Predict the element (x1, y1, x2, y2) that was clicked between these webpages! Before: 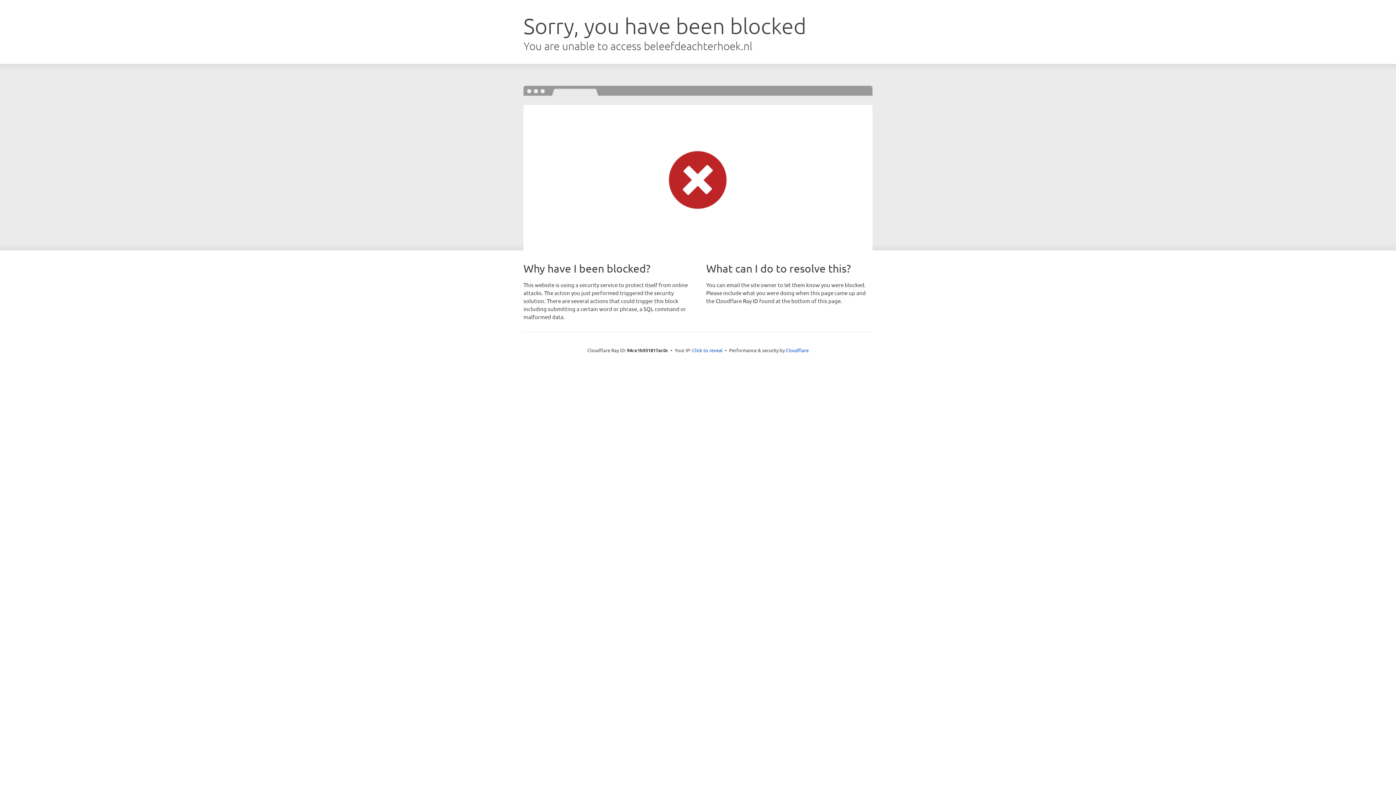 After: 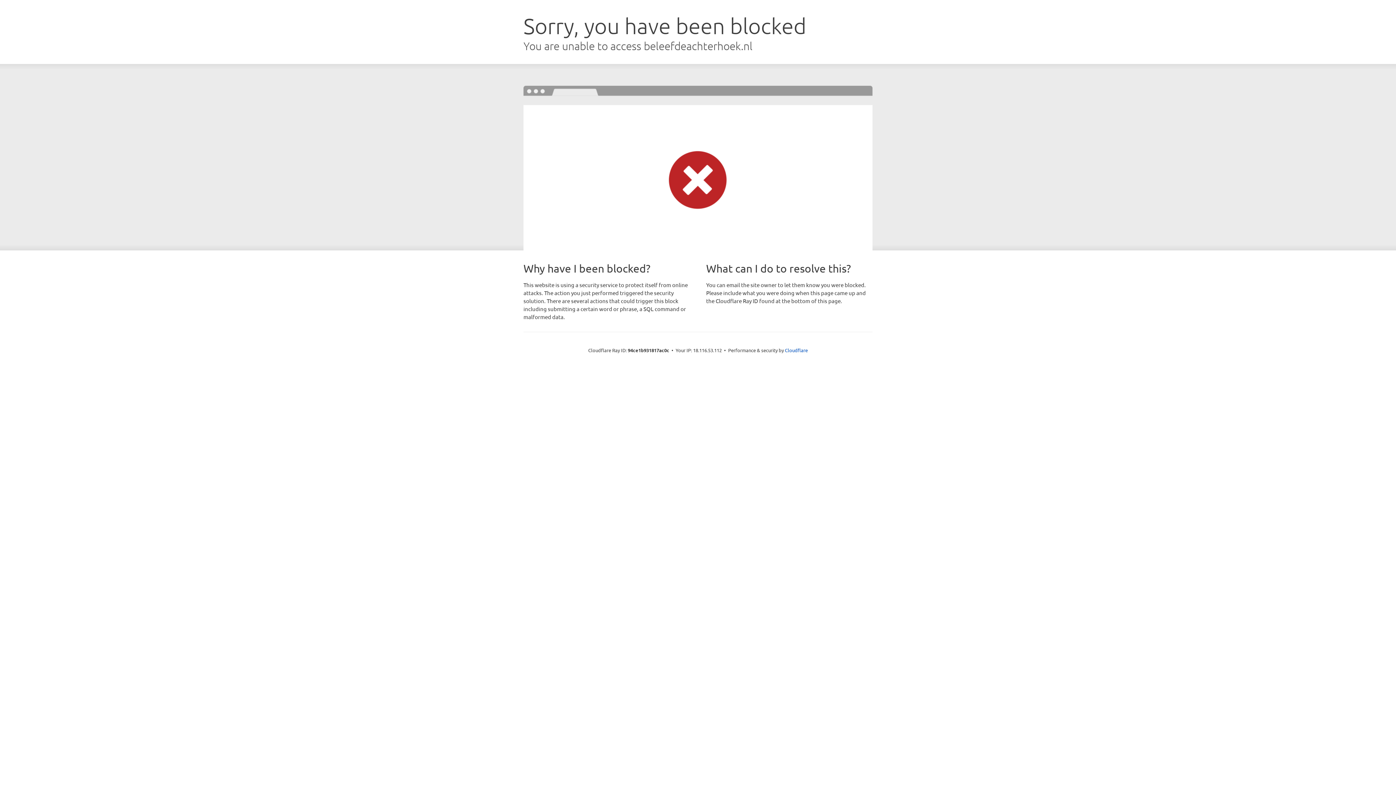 Action: bbox: (692, 346, 722, 353) label: Click to reveal